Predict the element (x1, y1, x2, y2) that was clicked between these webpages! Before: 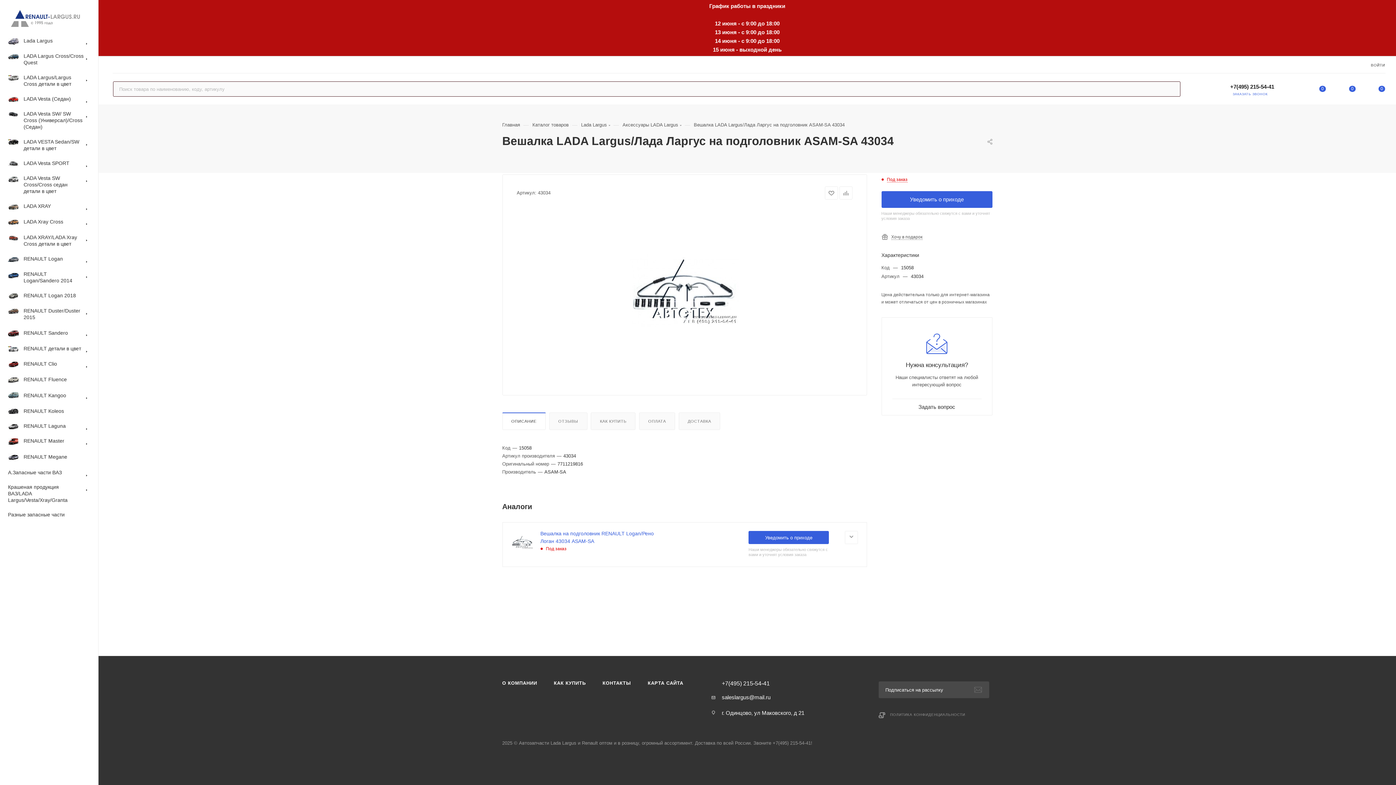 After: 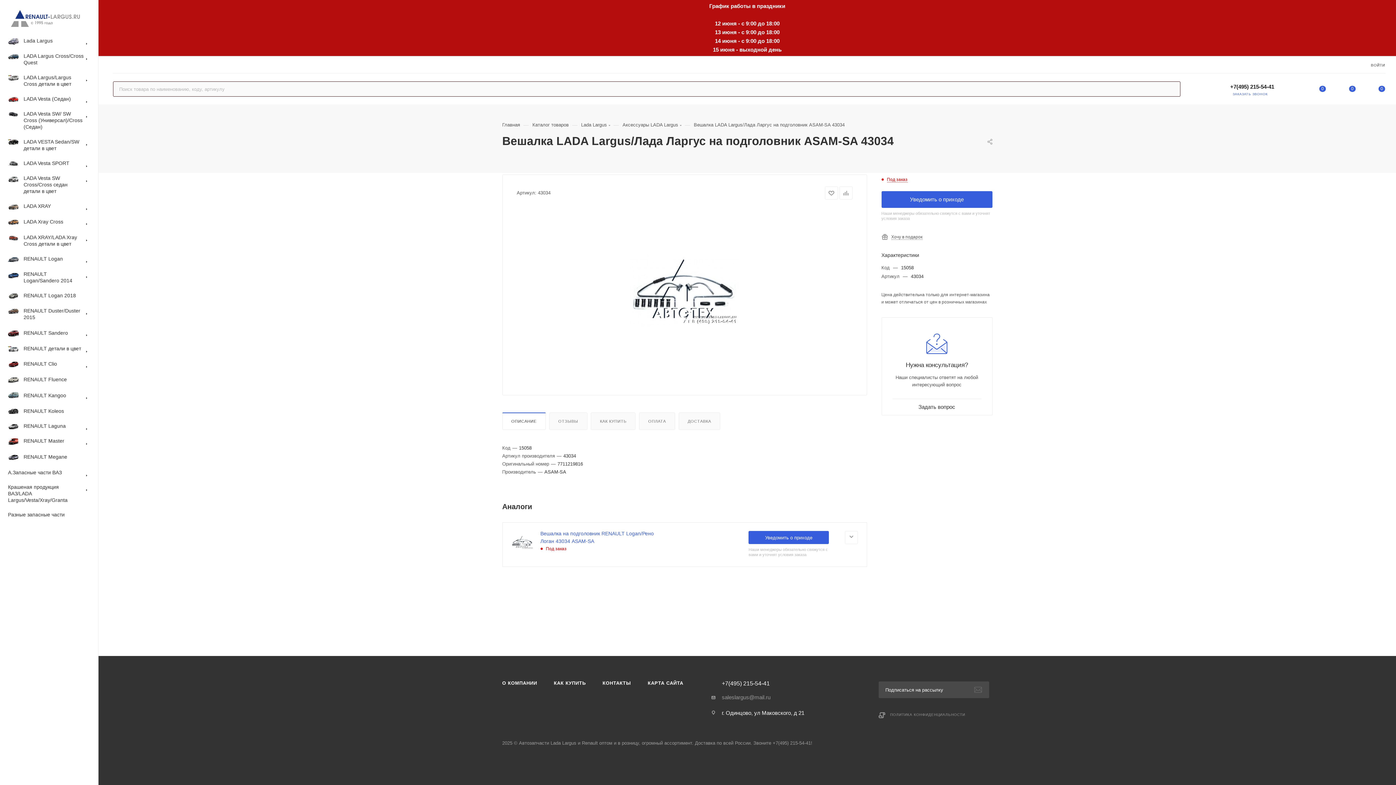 Action: bbox: (722, 694, 770, 701) label: saleslargus@mail.ru